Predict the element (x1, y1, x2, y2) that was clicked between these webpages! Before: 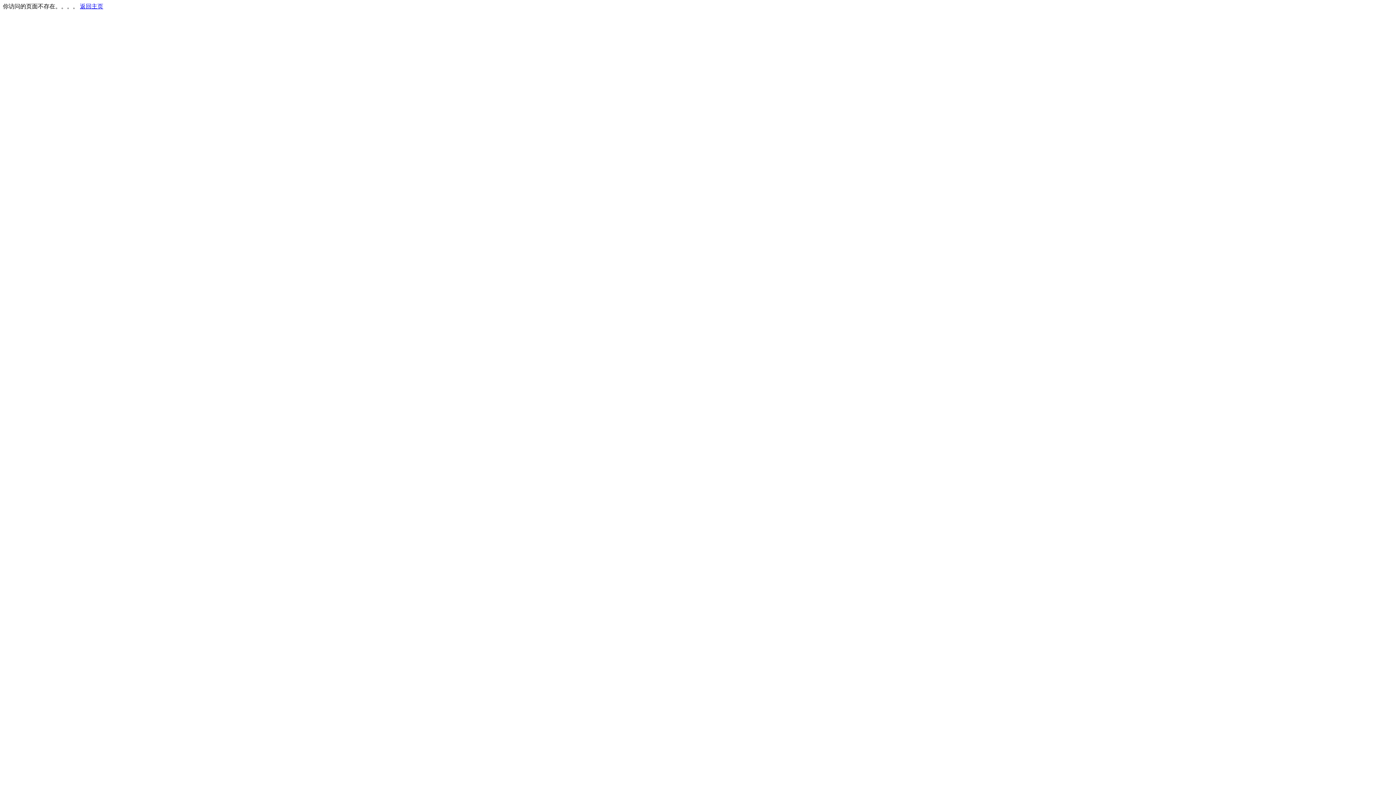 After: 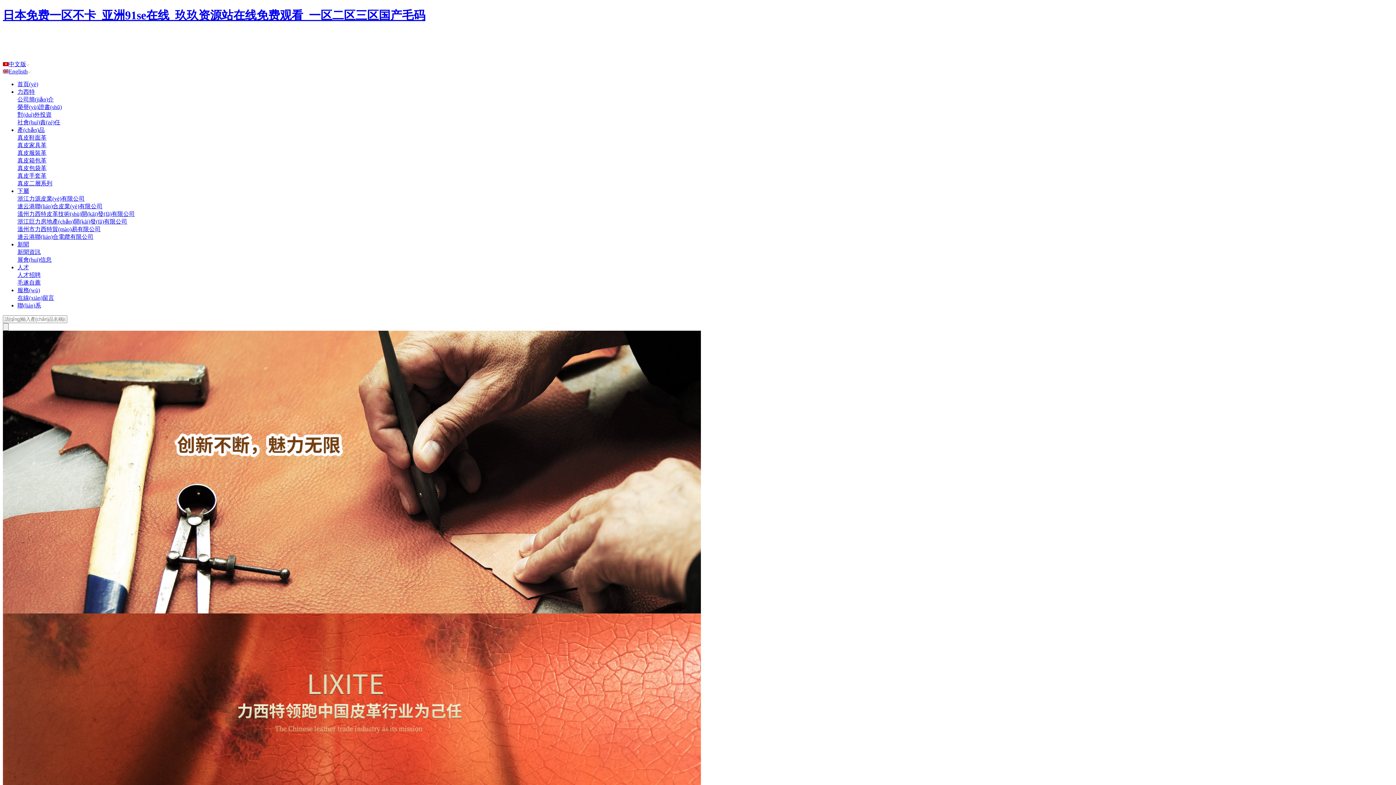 Action: bbox: (80, 3, 103, 9) label: 返回主页